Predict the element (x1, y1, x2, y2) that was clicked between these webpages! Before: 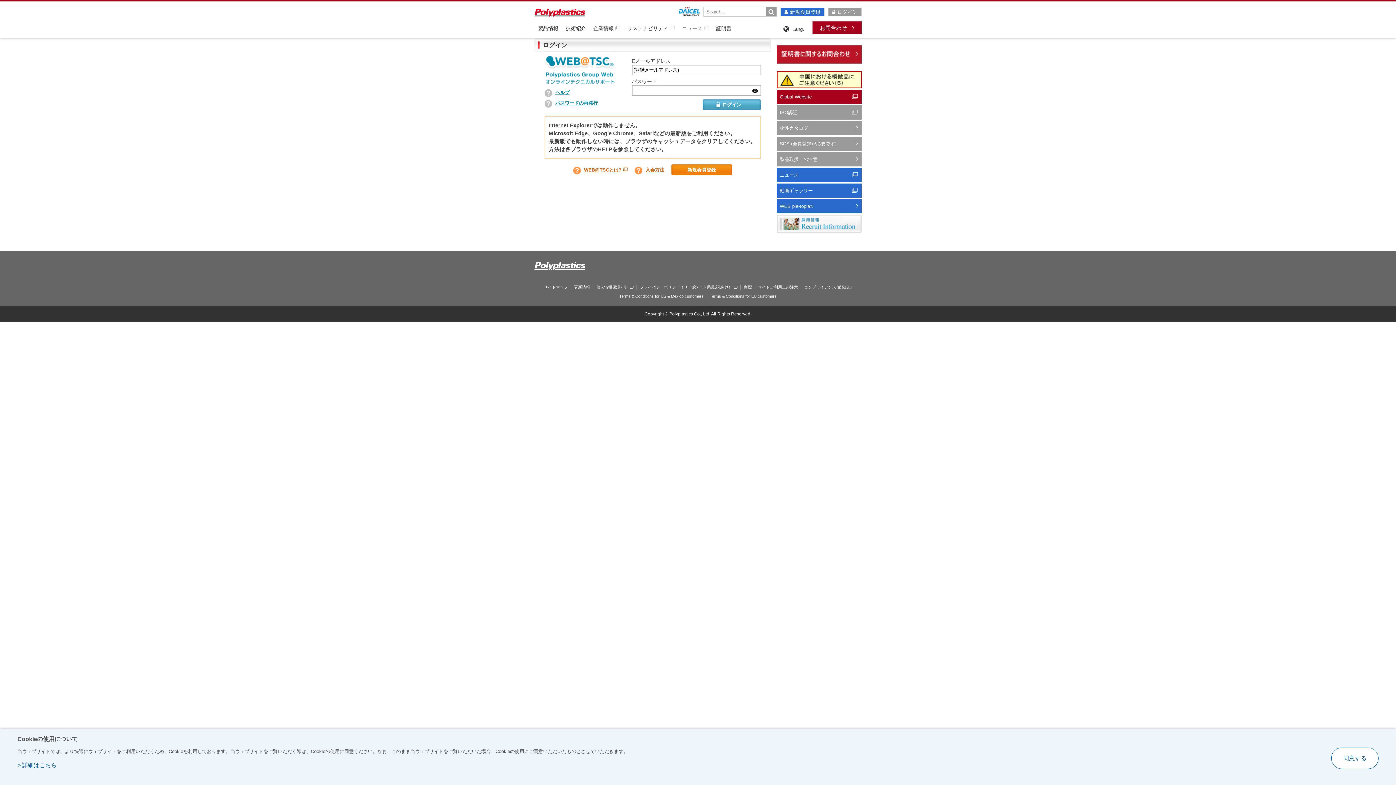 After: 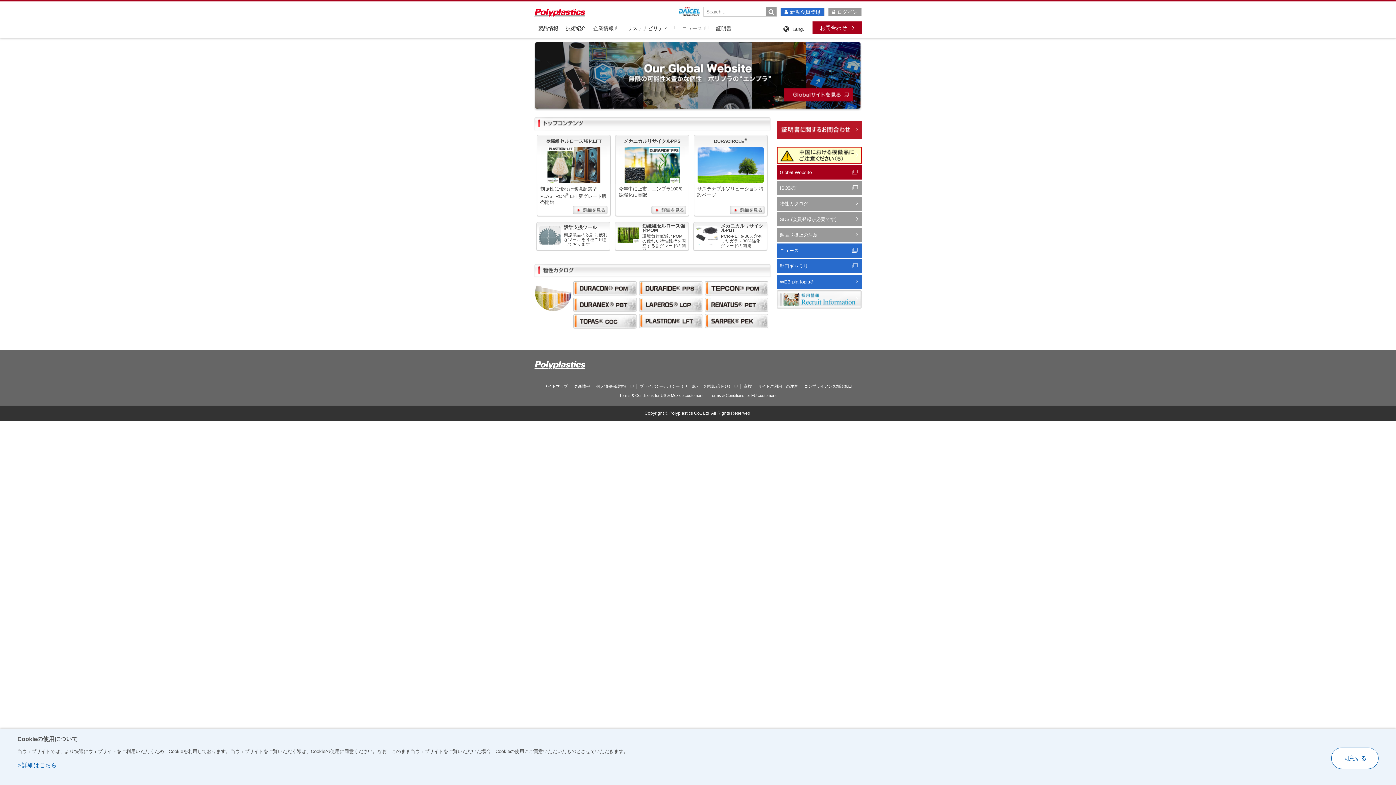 Action: bbox: (534, 8, 585, 16)